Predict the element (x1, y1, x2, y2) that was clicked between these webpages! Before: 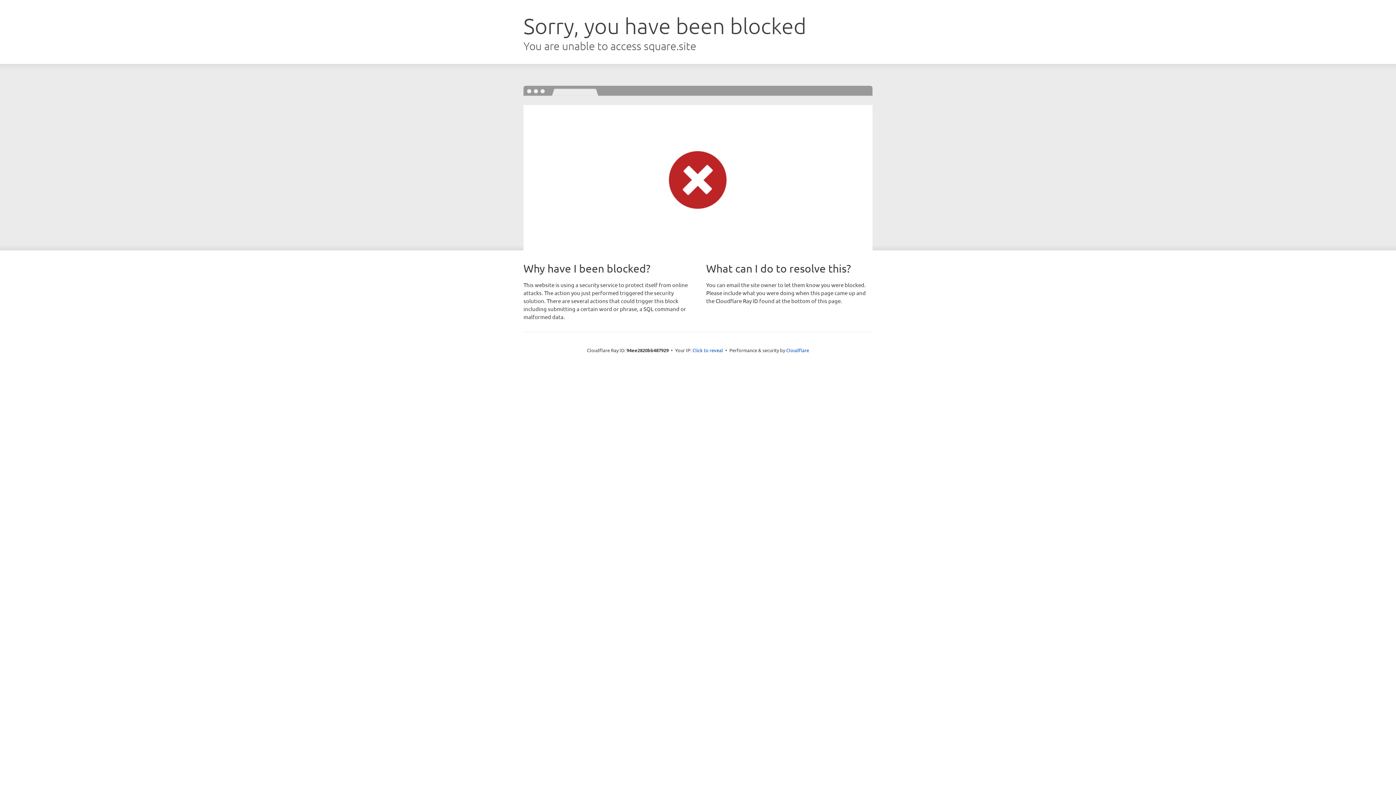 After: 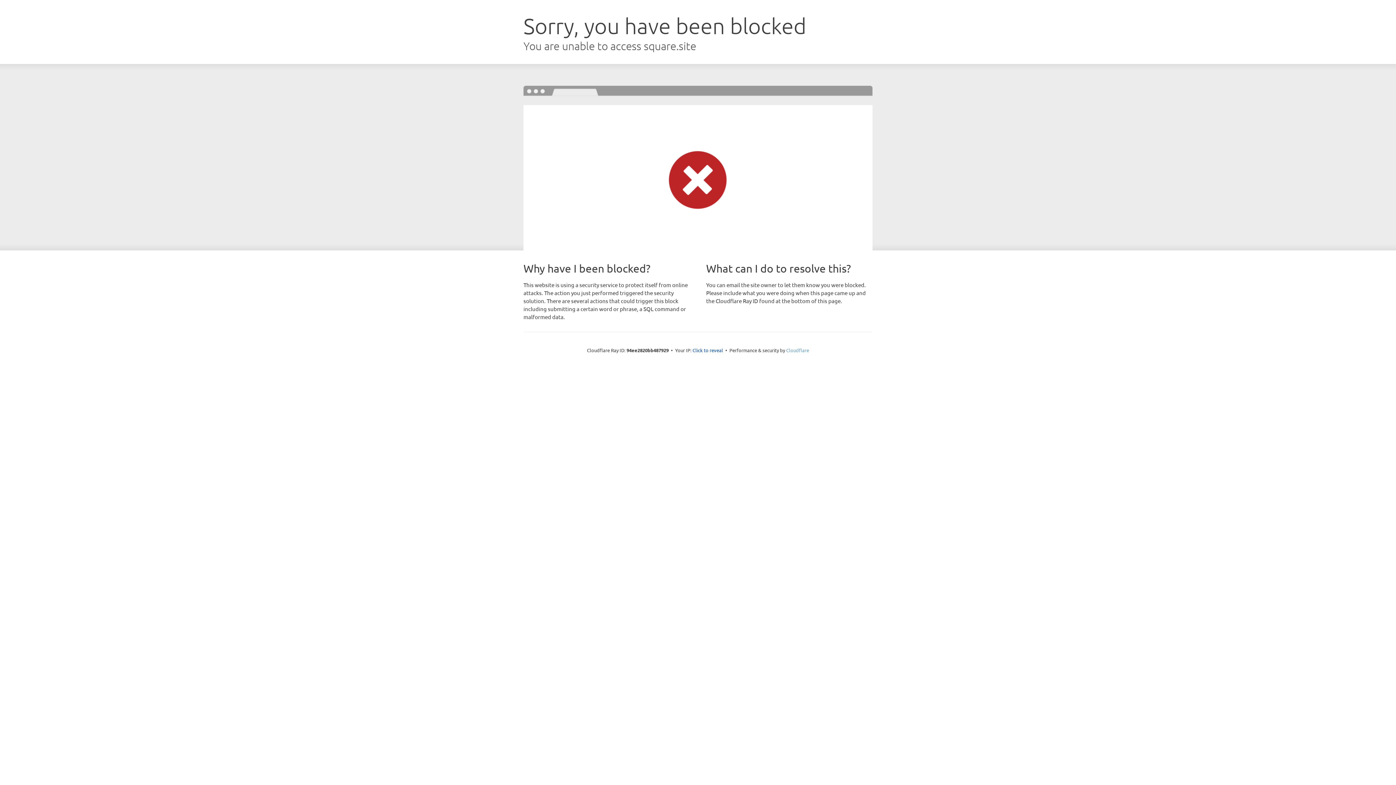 Action: bbox: (786, 347, 809, 353) label: Cloudflare